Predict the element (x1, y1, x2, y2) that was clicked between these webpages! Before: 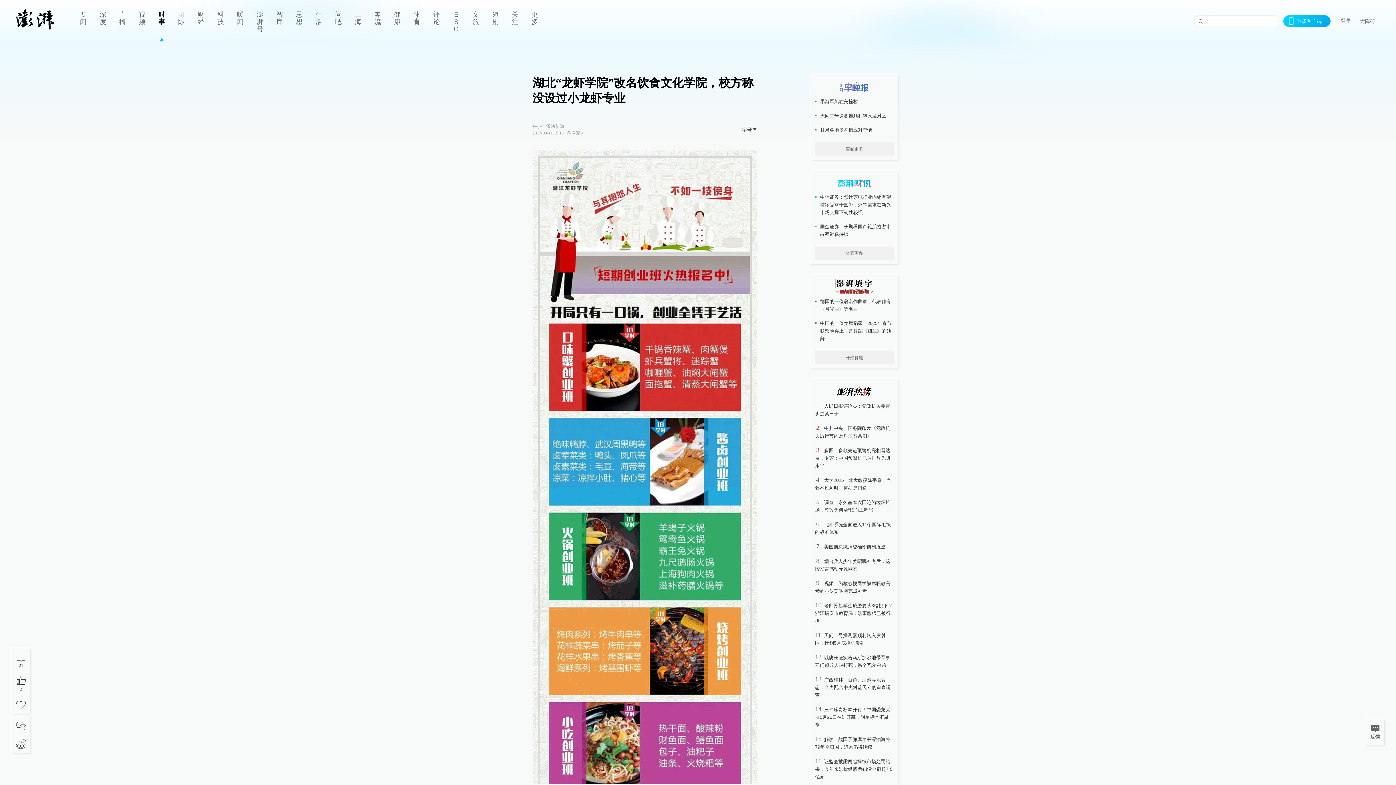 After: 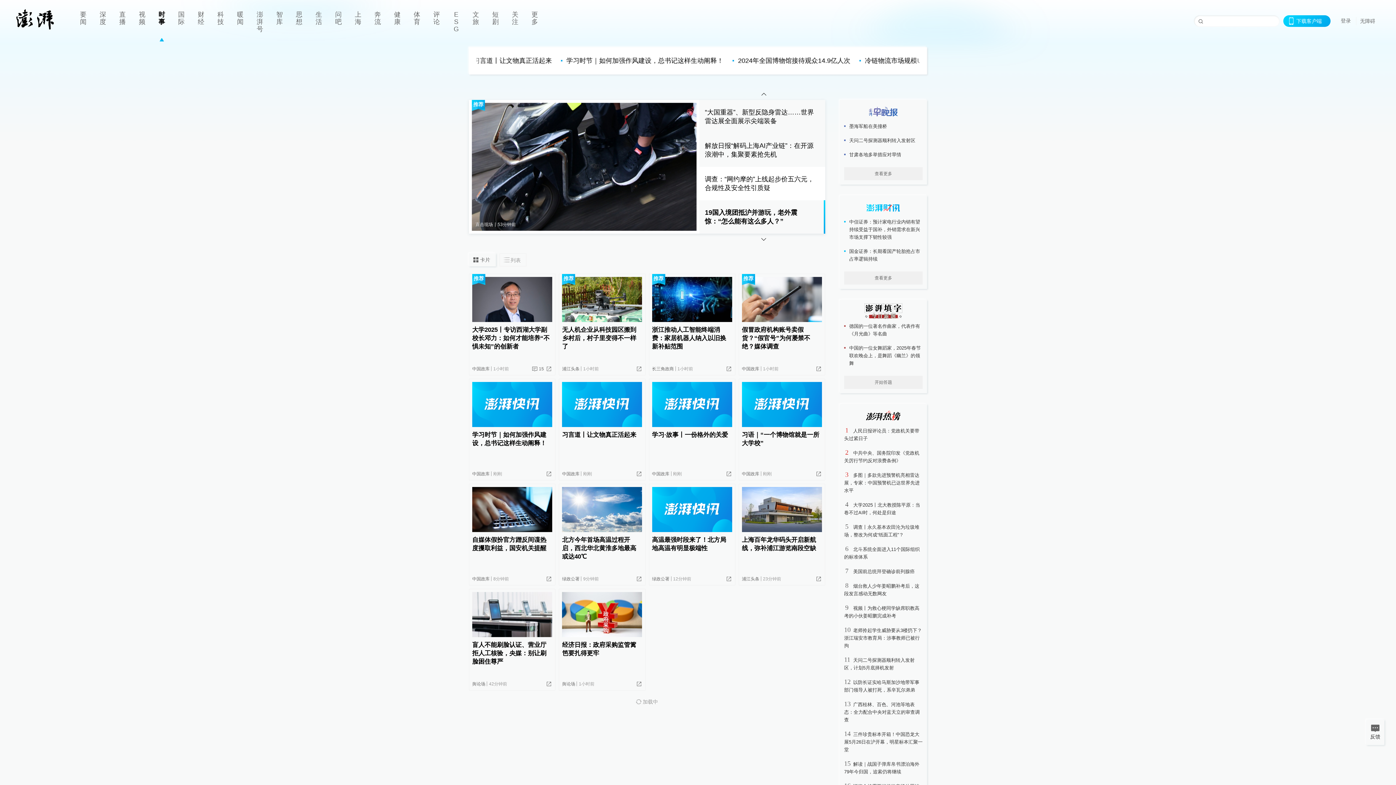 Action: bbox: (152, 0, 171, 41) label: 时事